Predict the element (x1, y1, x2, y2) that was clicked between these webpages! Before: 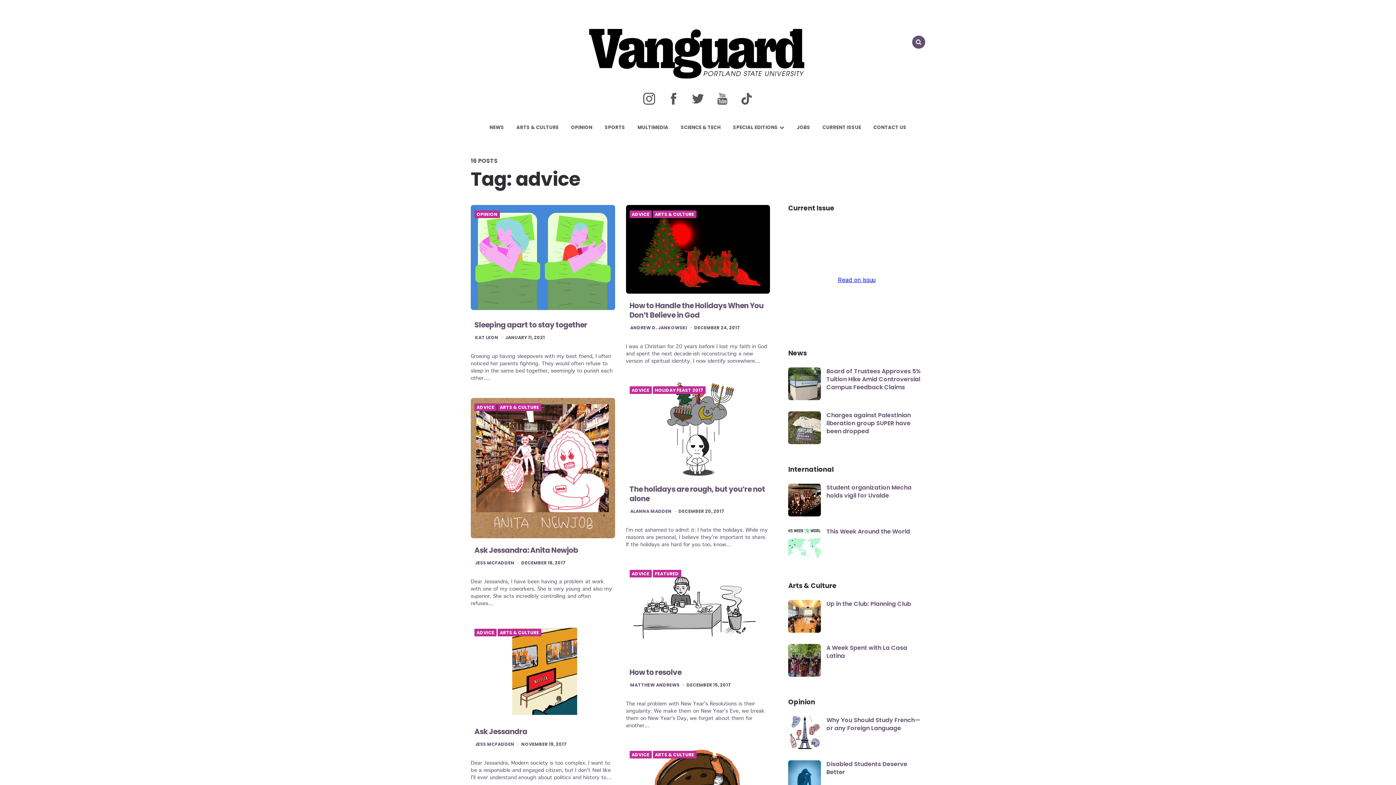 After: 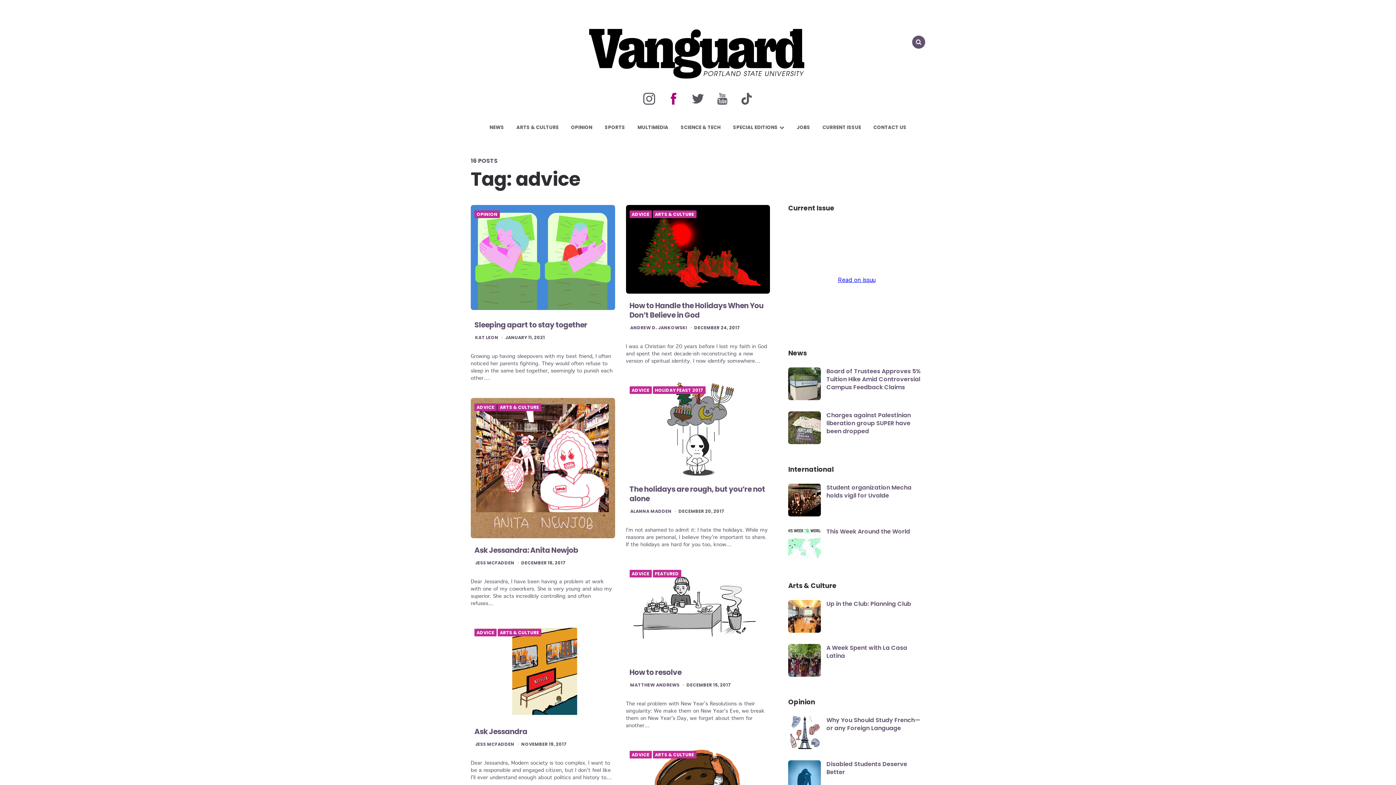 Action: bbox: (662, 85, 685, 114)